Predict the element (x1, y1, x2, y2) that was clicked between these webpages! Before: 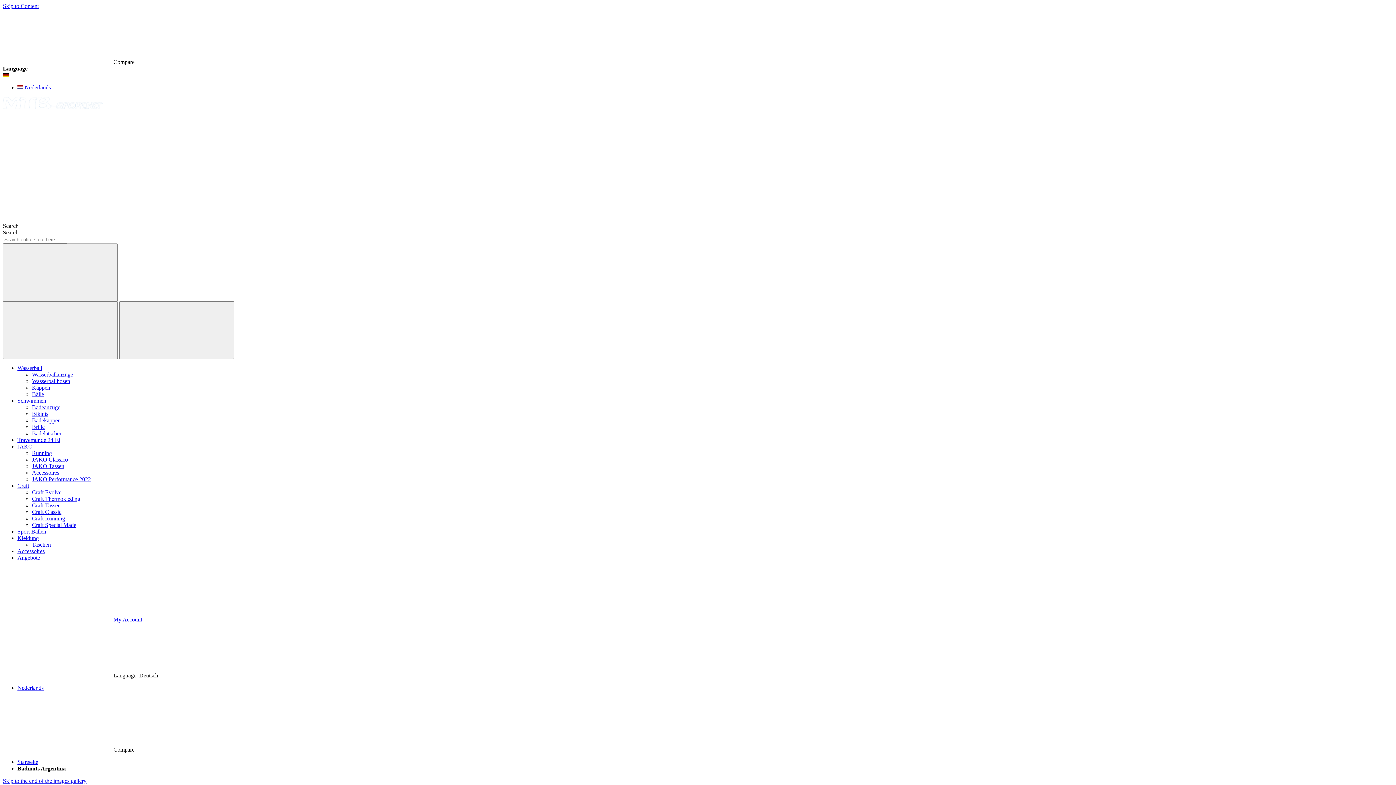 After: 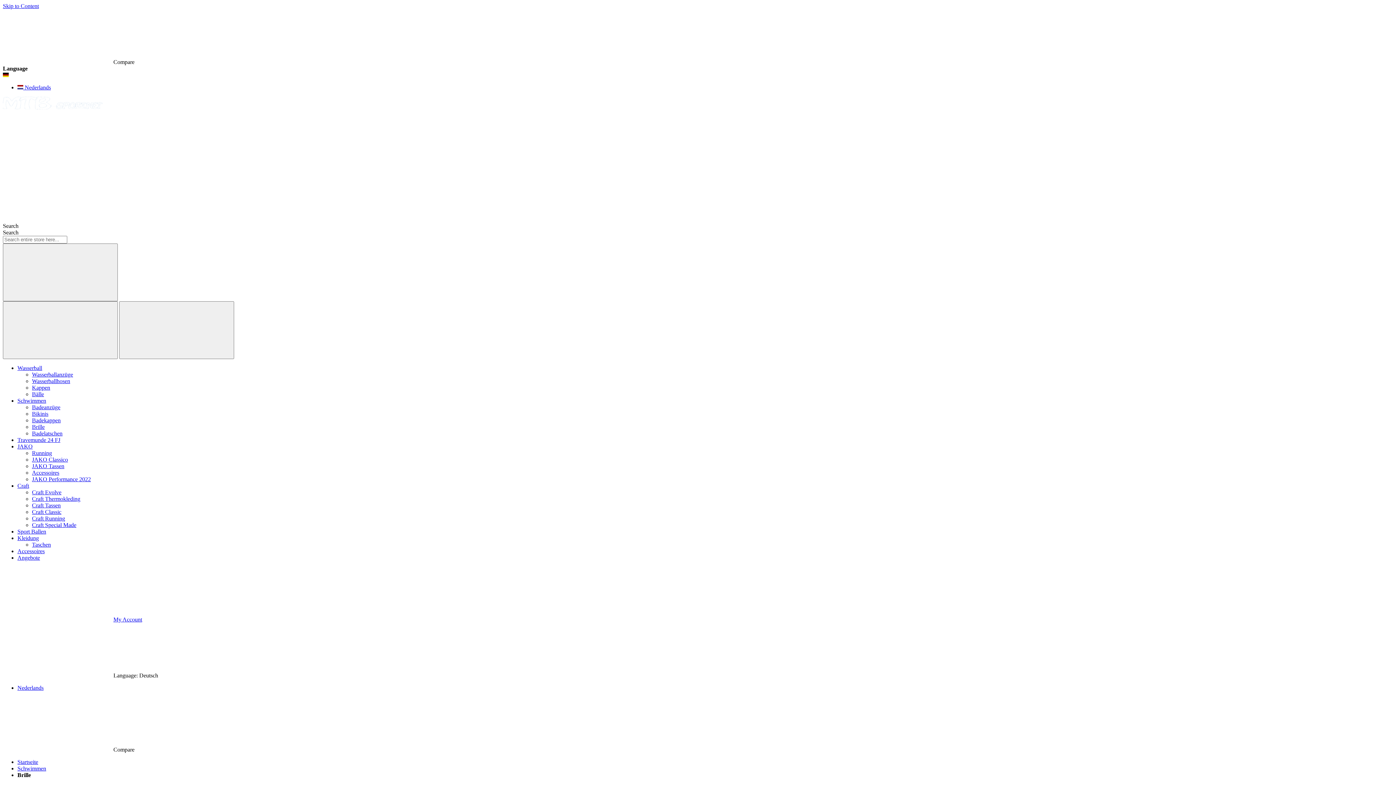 Action: bbox: (32, 424, 44, 430) label: Brille